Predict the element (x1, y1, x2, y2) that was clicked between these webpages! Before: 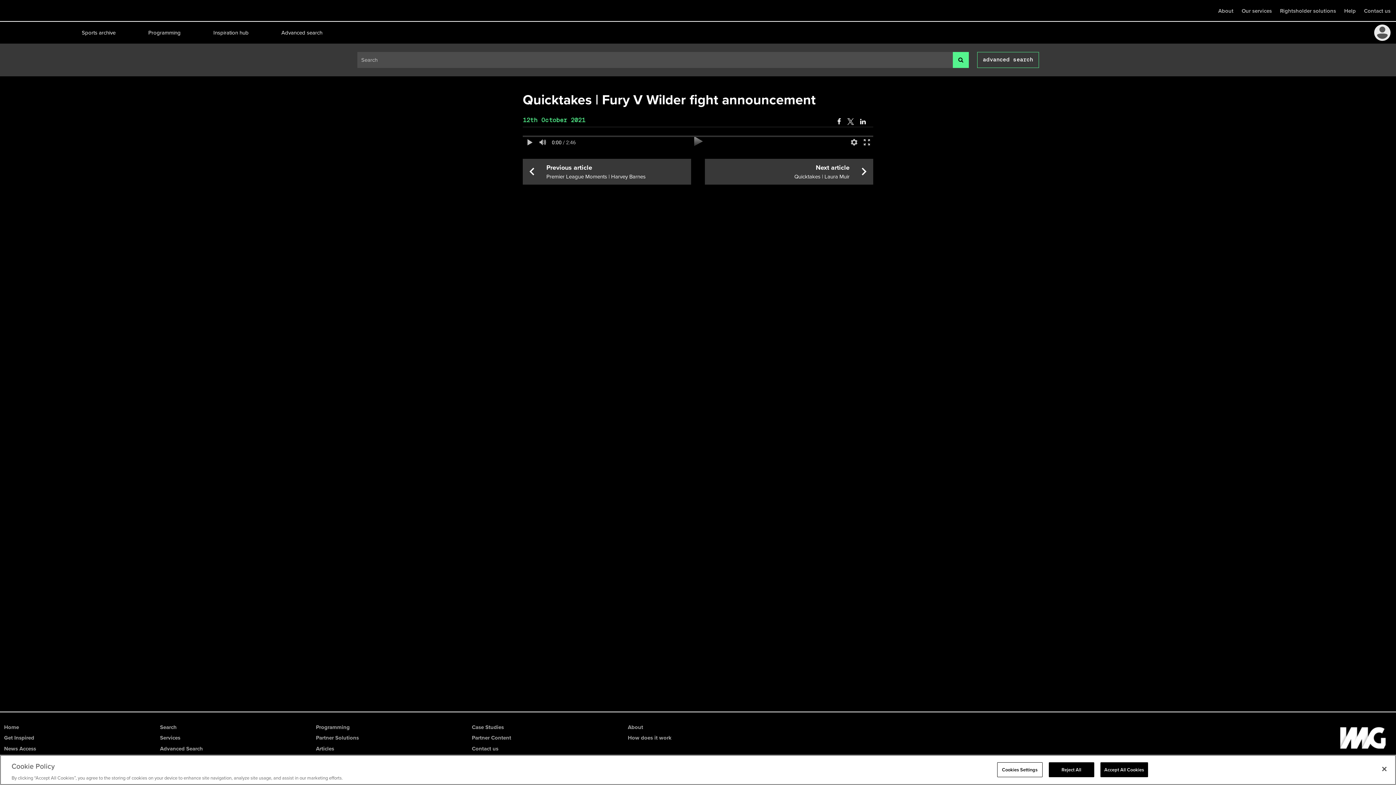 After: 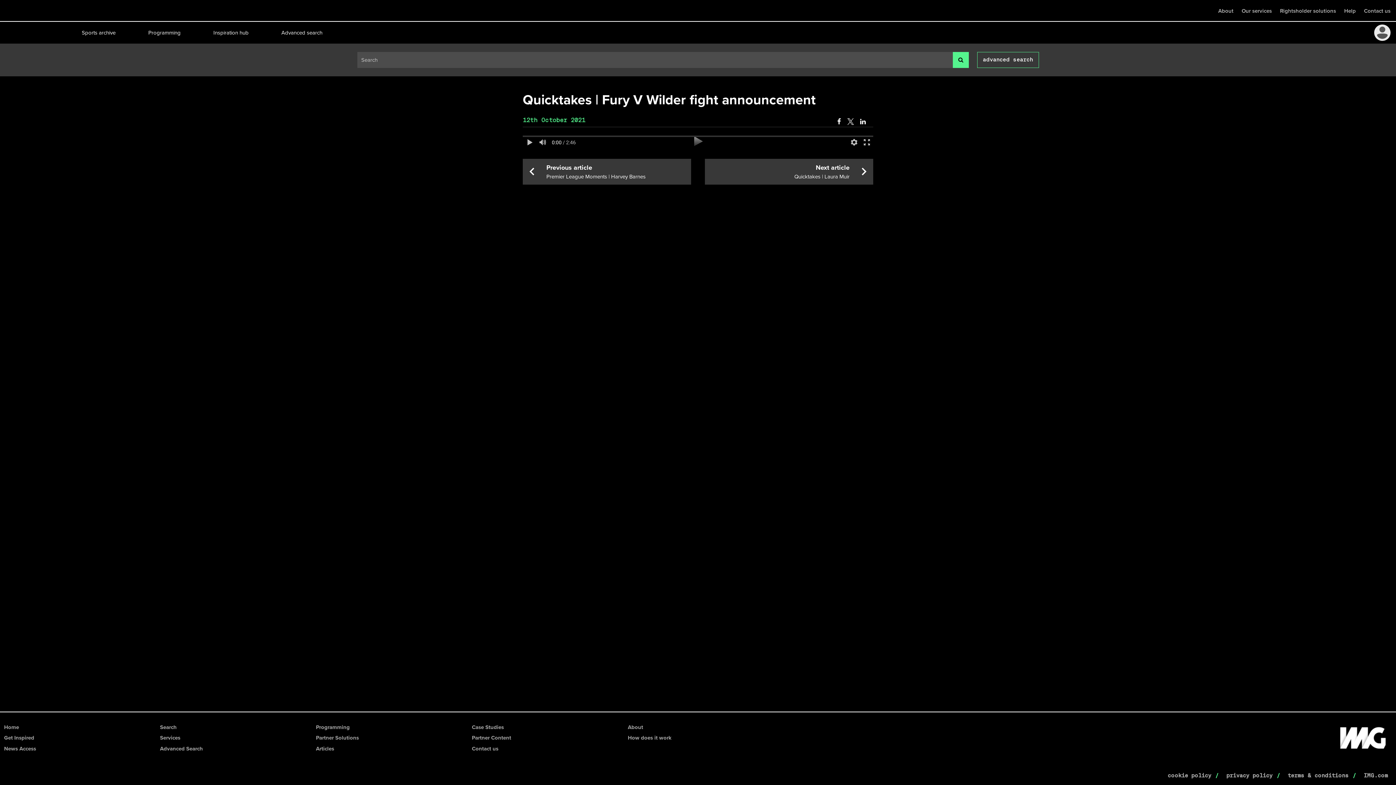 Action: label: Close bbox: (1376, 761, 1392, 777)